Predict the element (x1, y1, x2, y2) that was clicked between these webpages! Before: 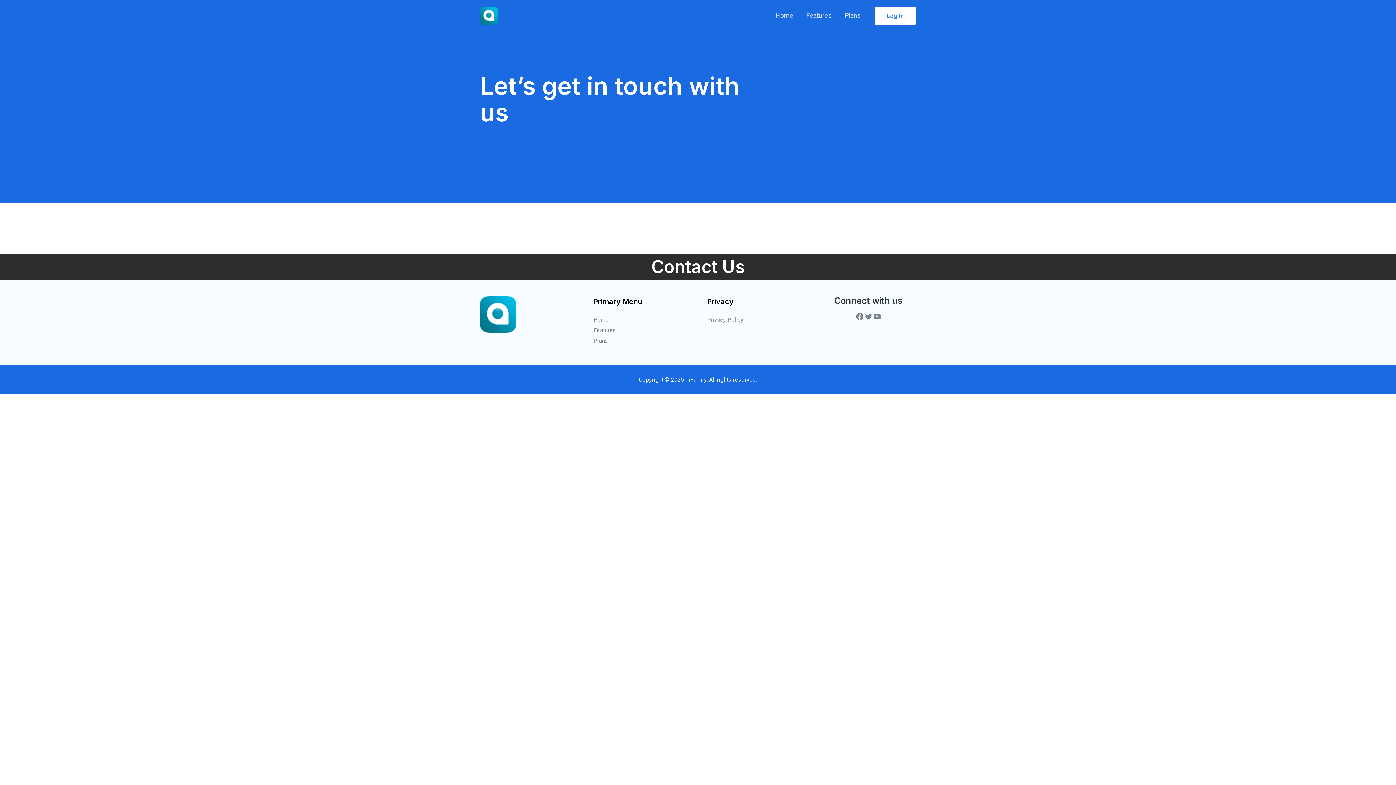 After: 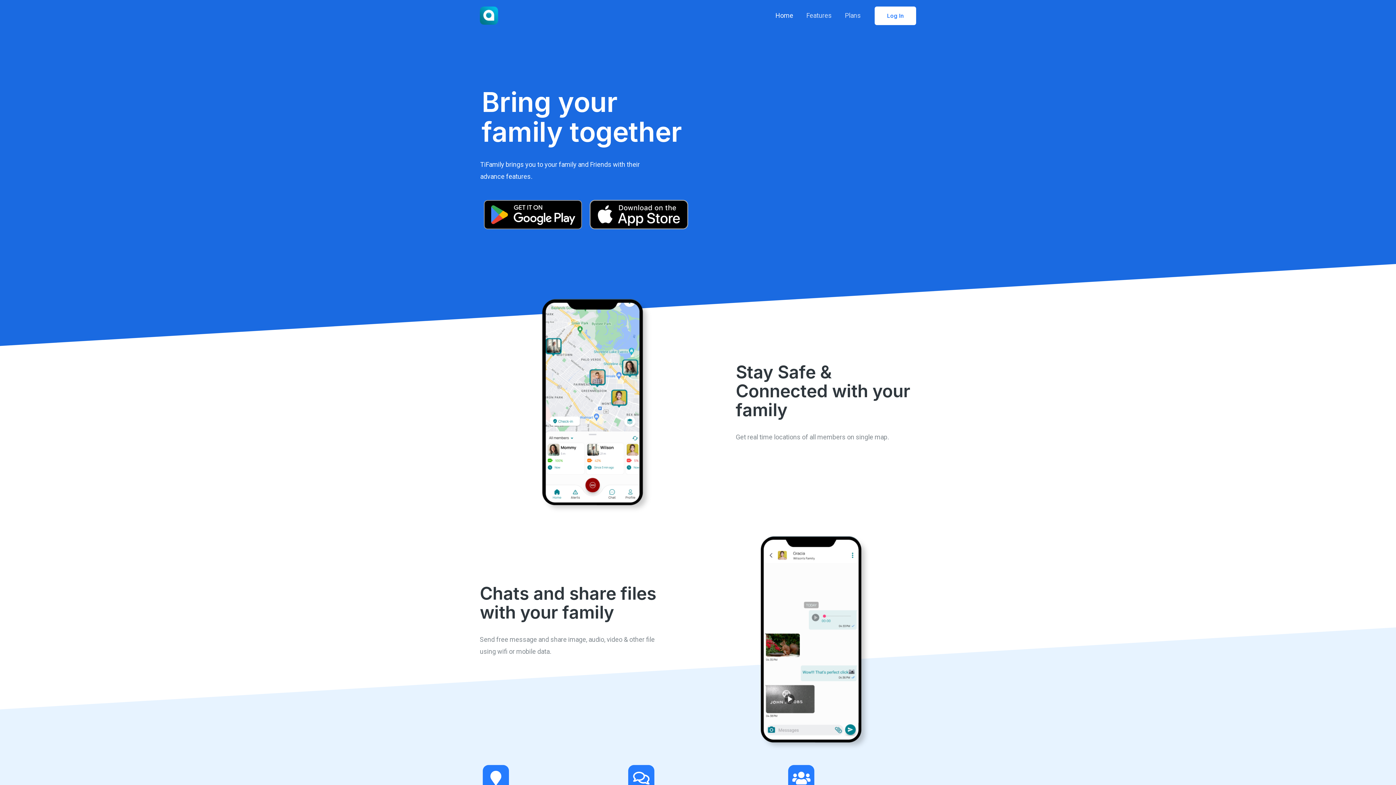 Action: label: Home bbox: (769, 2, 800, 28)